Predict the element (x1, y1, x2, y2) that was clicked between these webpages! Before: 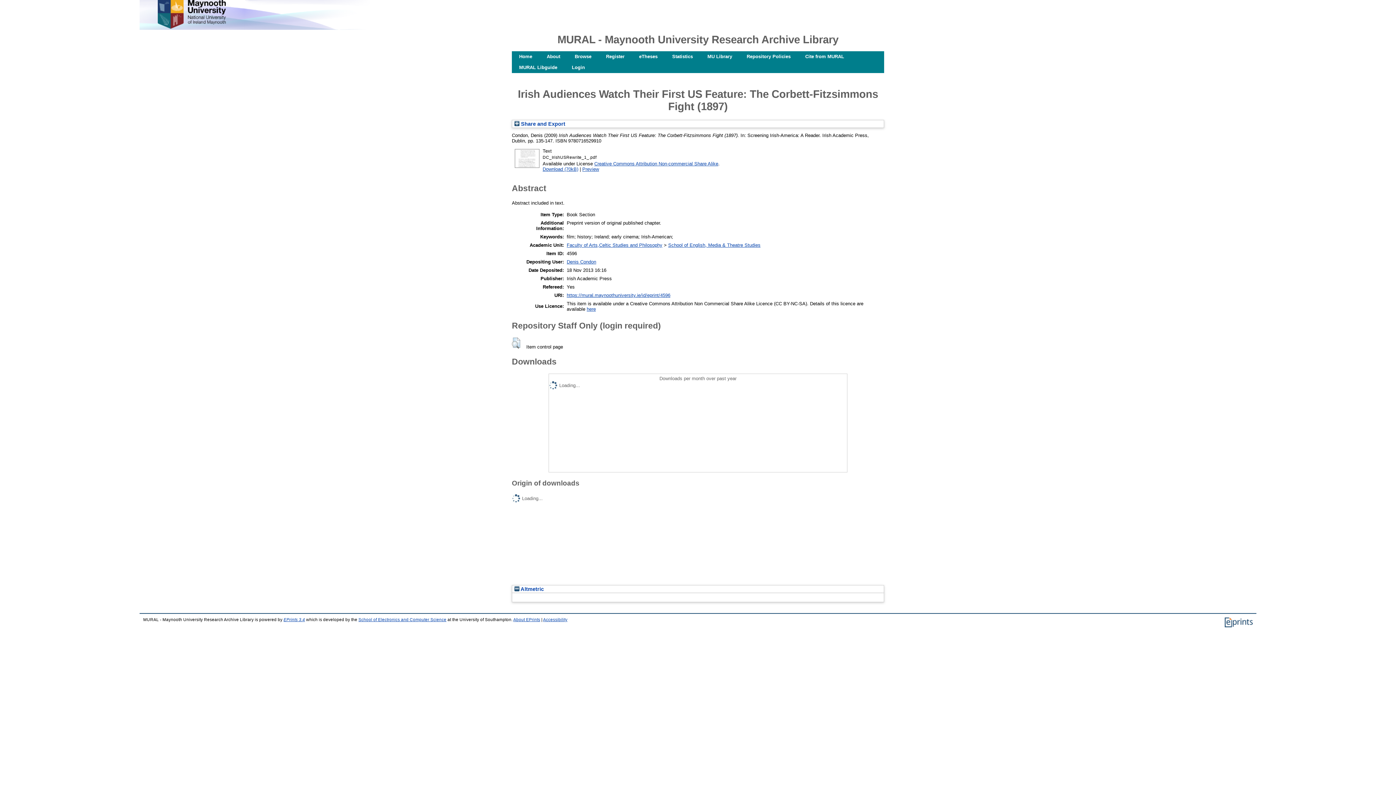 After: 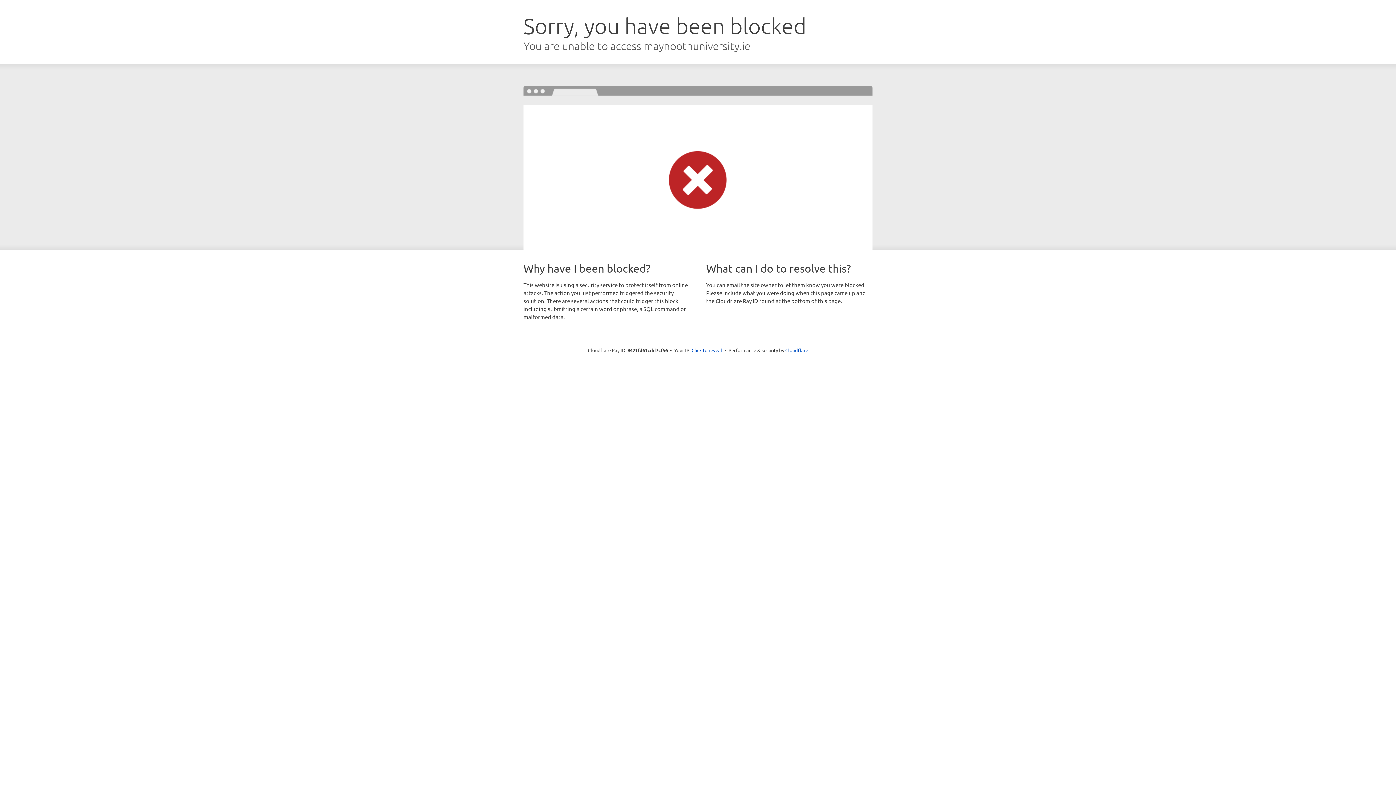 Action: bbox: (700, 51, 739, 62) label: MU Library